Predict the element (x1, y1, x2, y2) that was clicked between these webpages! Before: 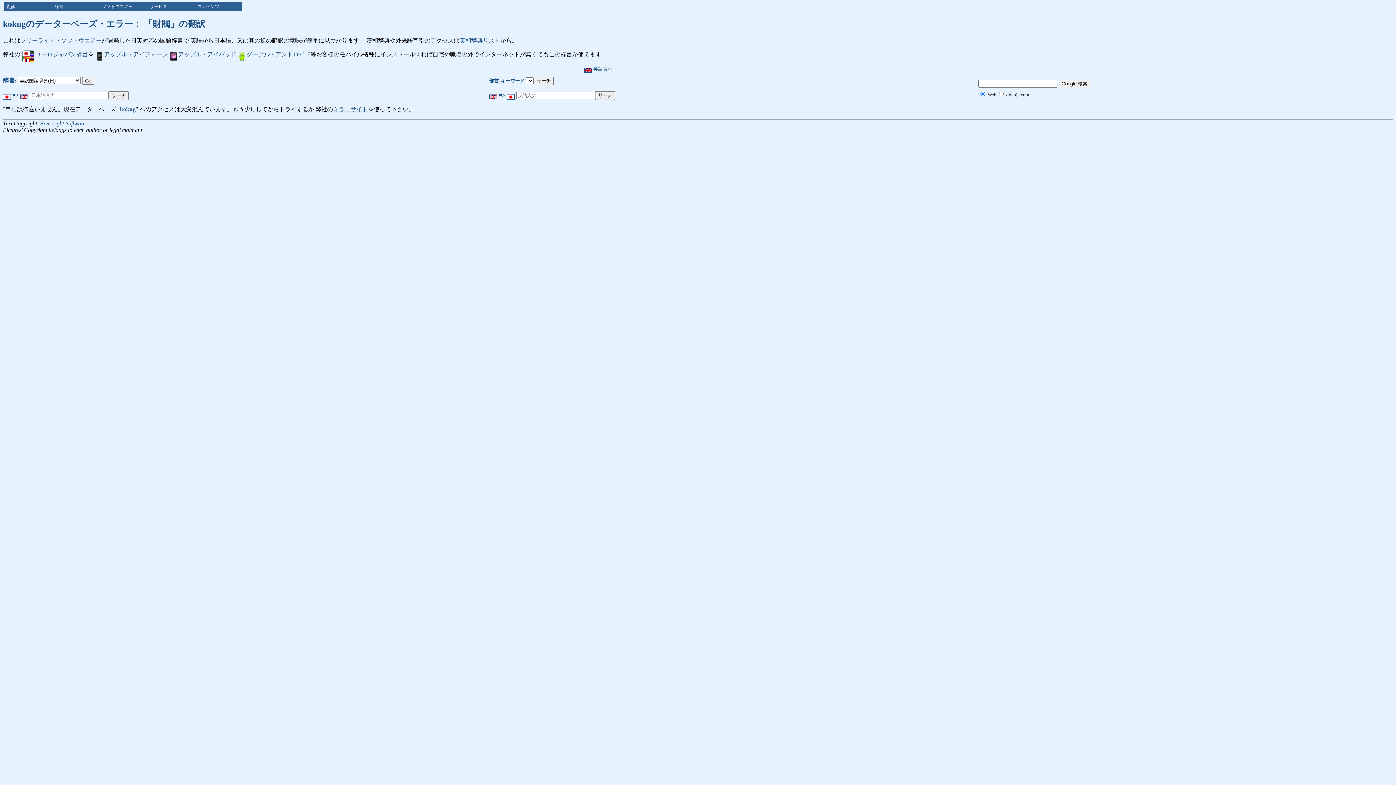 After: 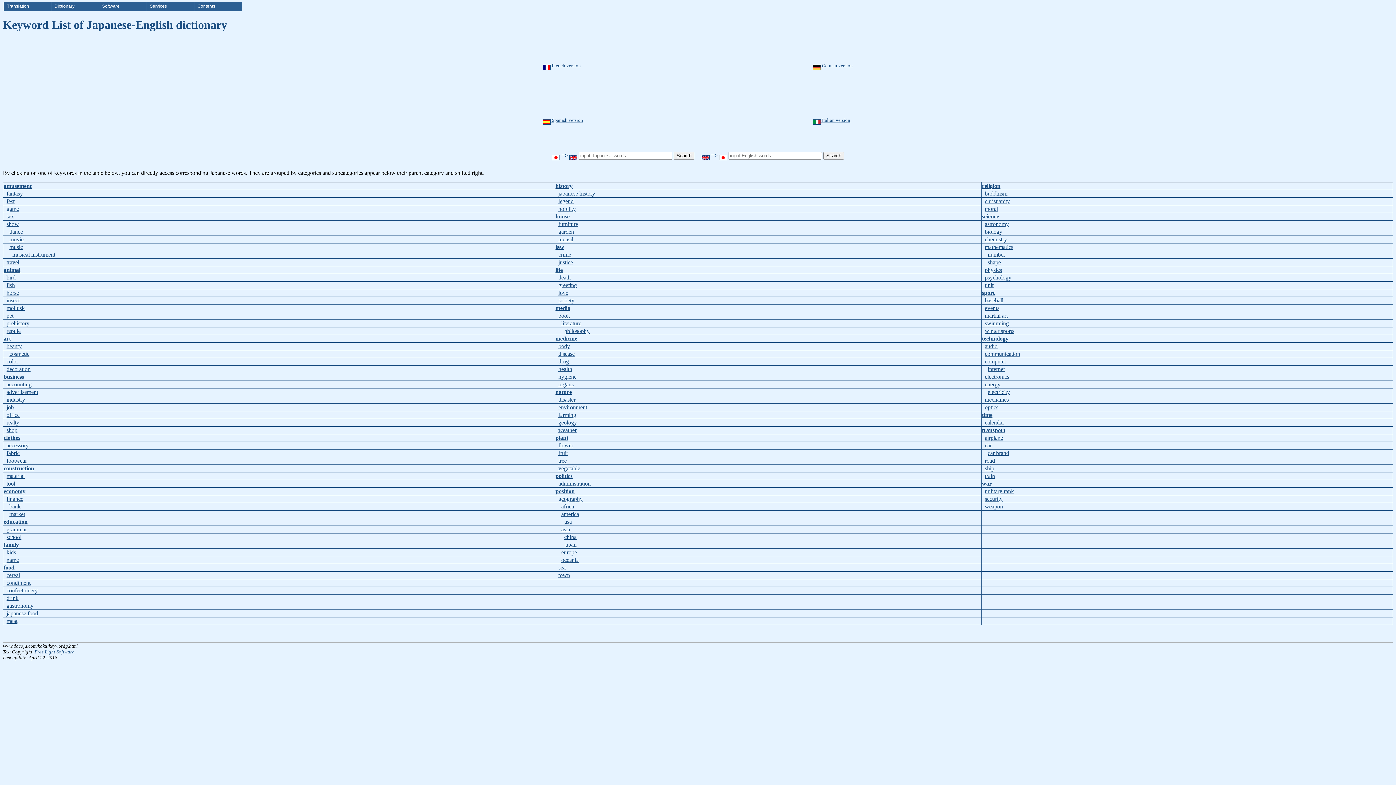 Action: label: キーワード bbox: (501, 78, 524, 83)